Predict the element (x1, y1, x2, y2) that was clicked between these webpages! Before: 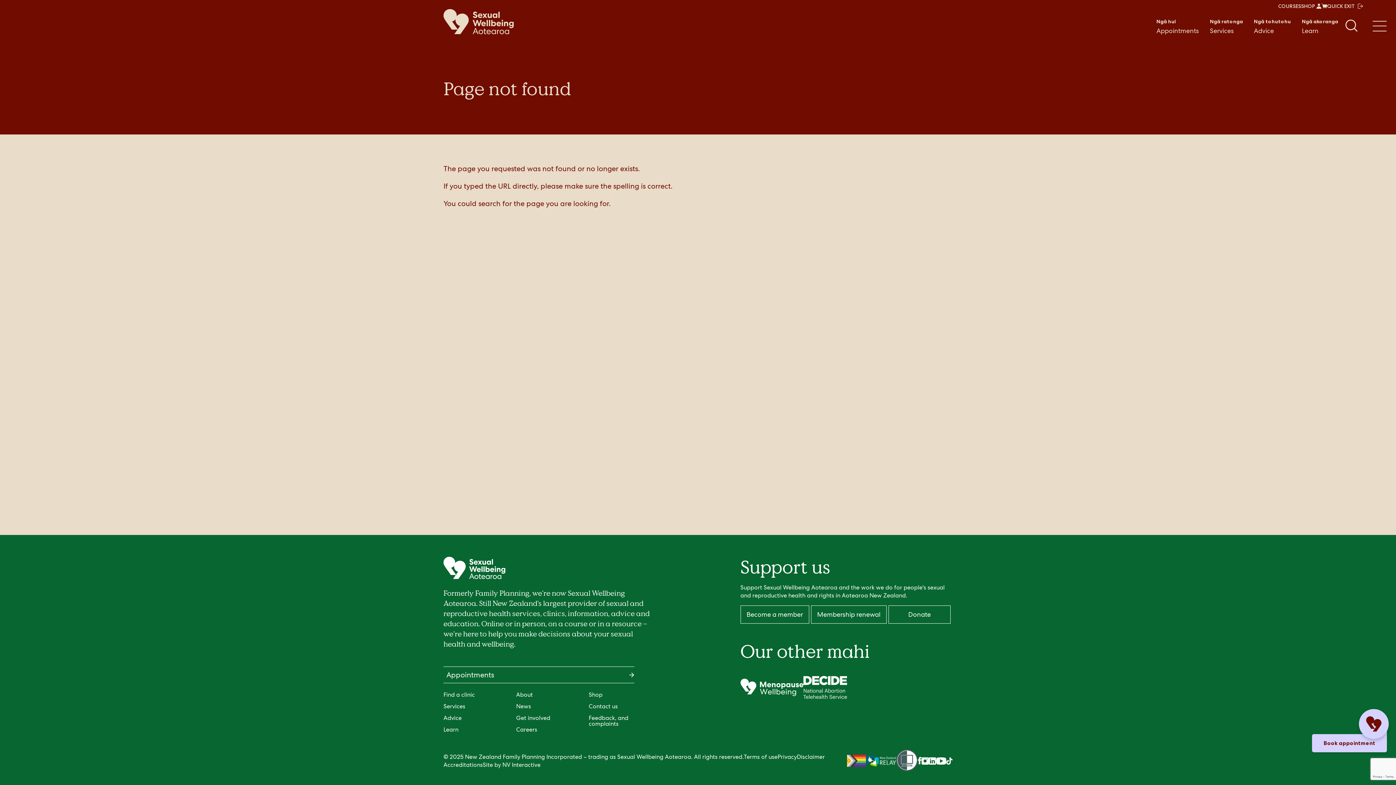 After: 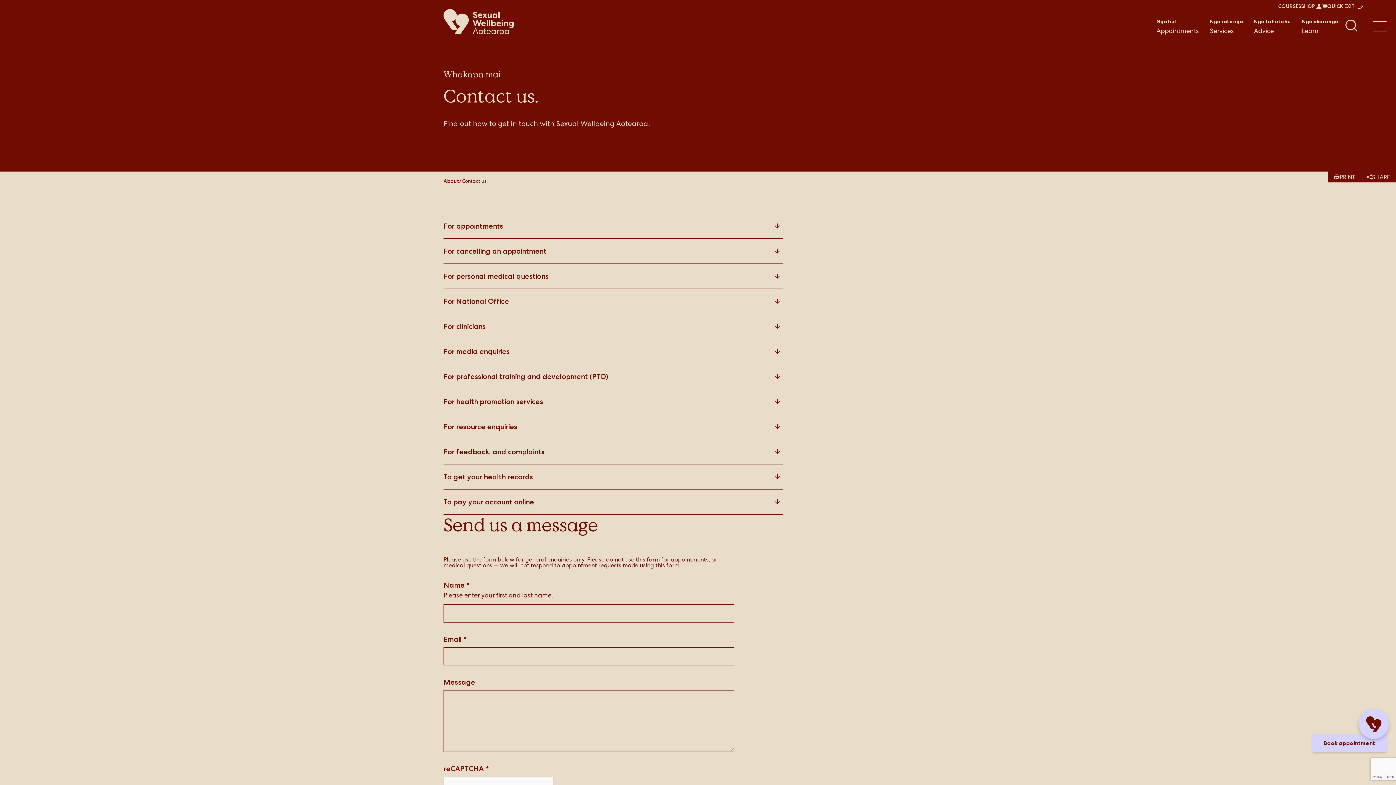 Action: bbox: (588, 703, 618, 710) label: Contact us